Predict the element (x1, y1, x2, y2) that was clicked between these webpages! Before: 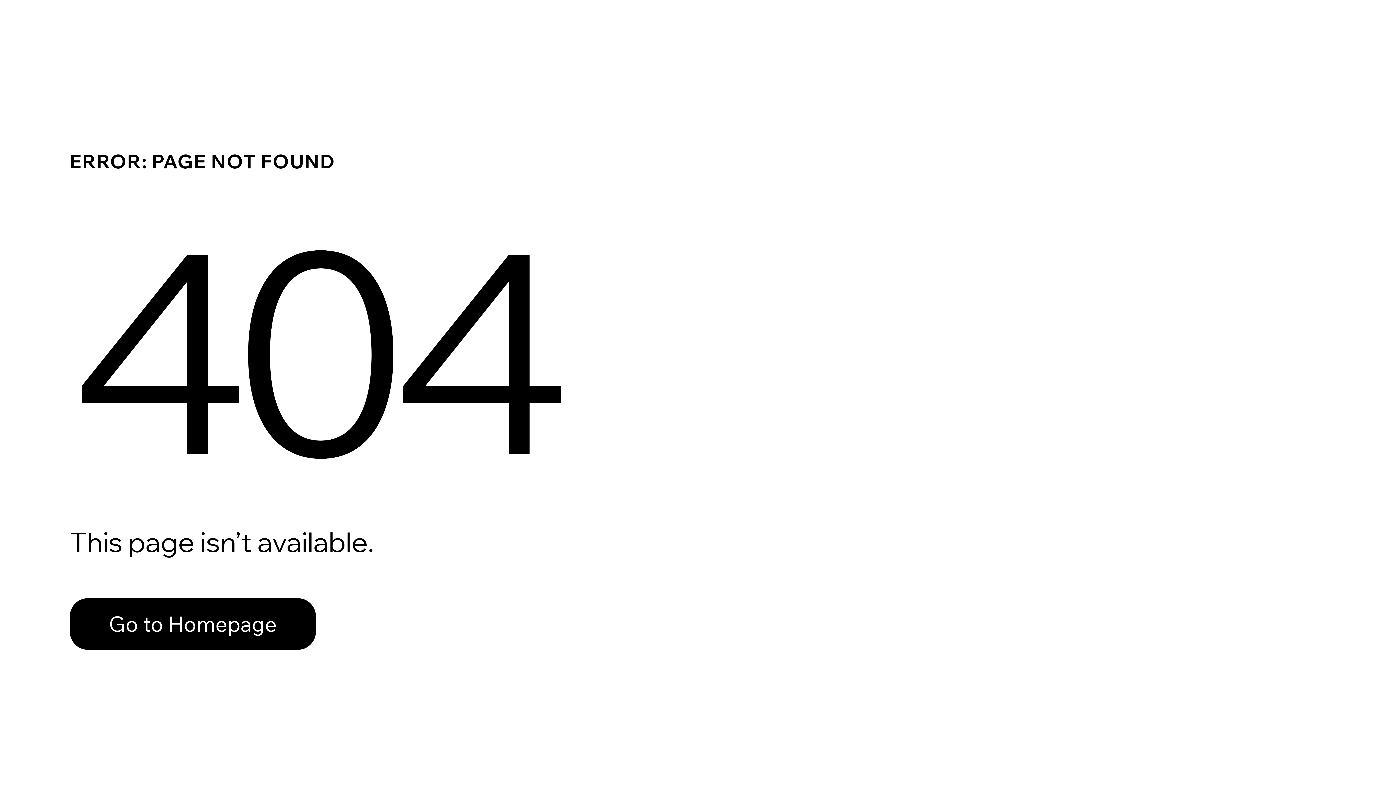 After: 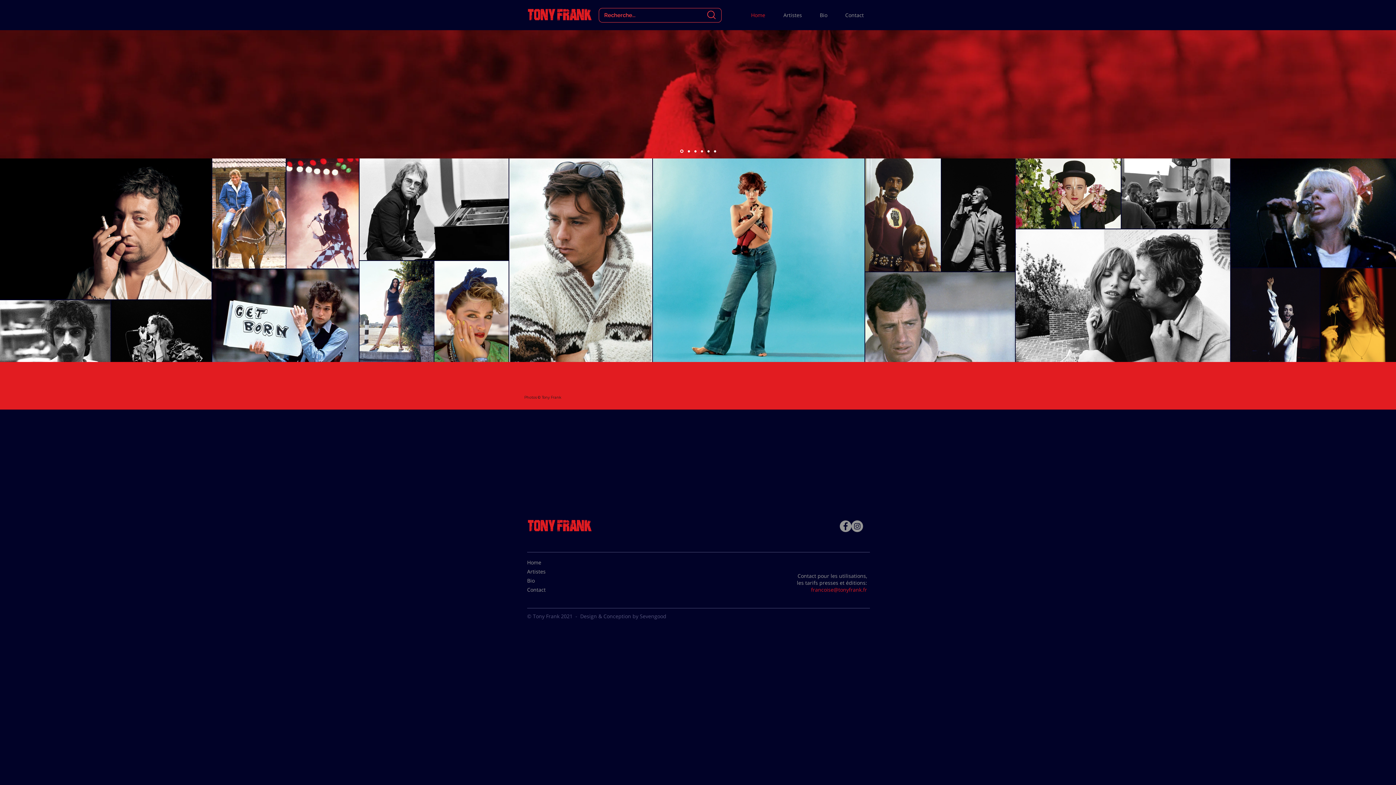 Action: bbox: (69, 598, 316, 650) label: Go to Homepage